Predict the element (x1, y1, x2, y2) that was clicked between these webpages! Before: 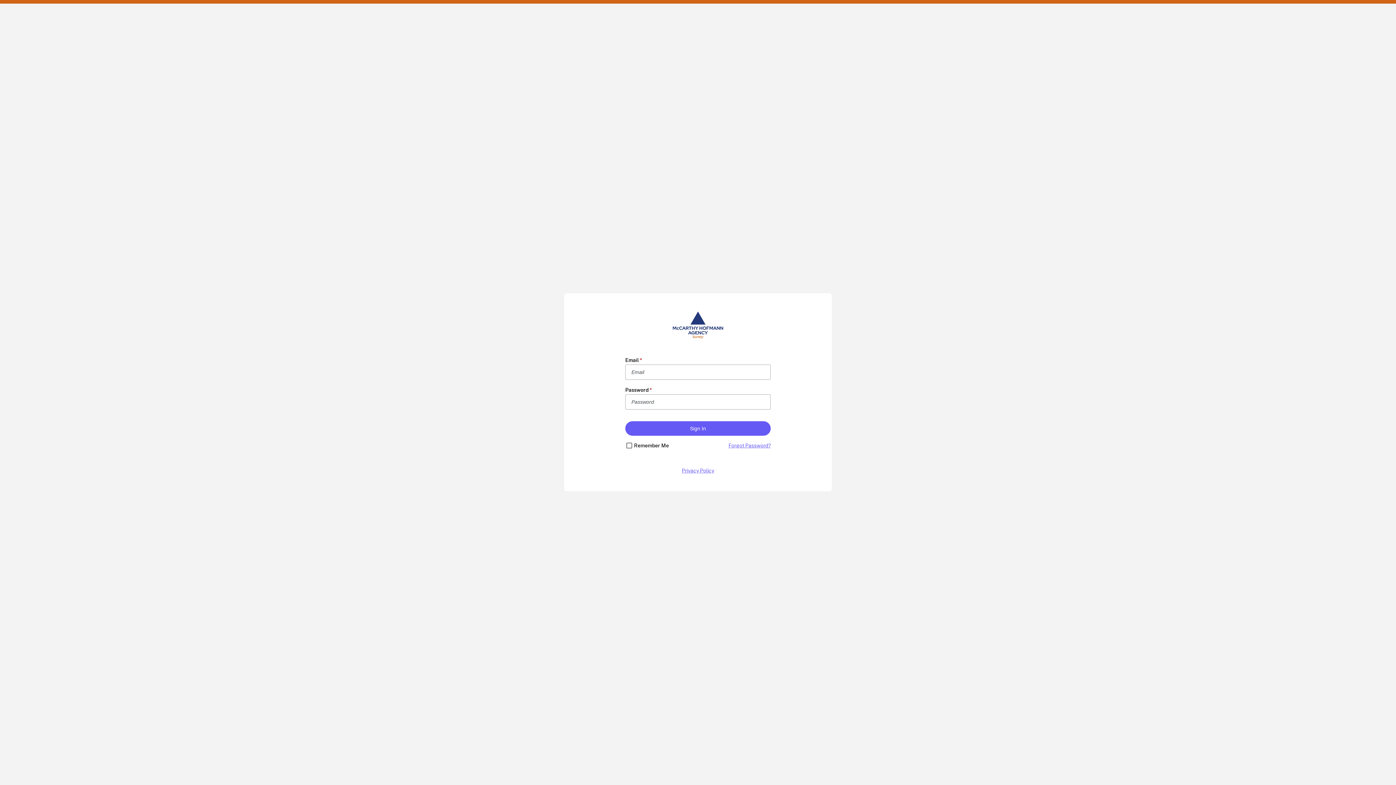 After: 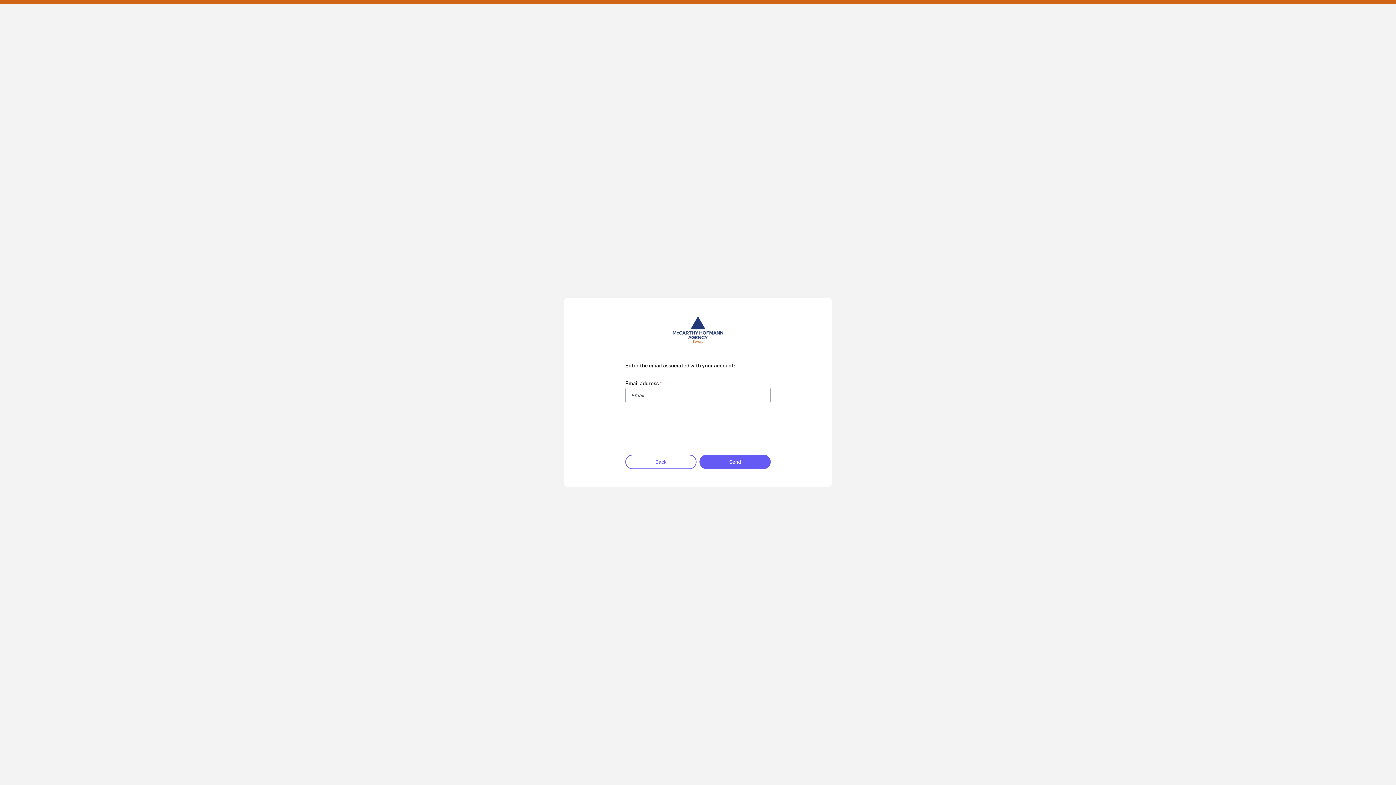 Action: bbox: (728, 441, 770, 449) label: Forgot Password?